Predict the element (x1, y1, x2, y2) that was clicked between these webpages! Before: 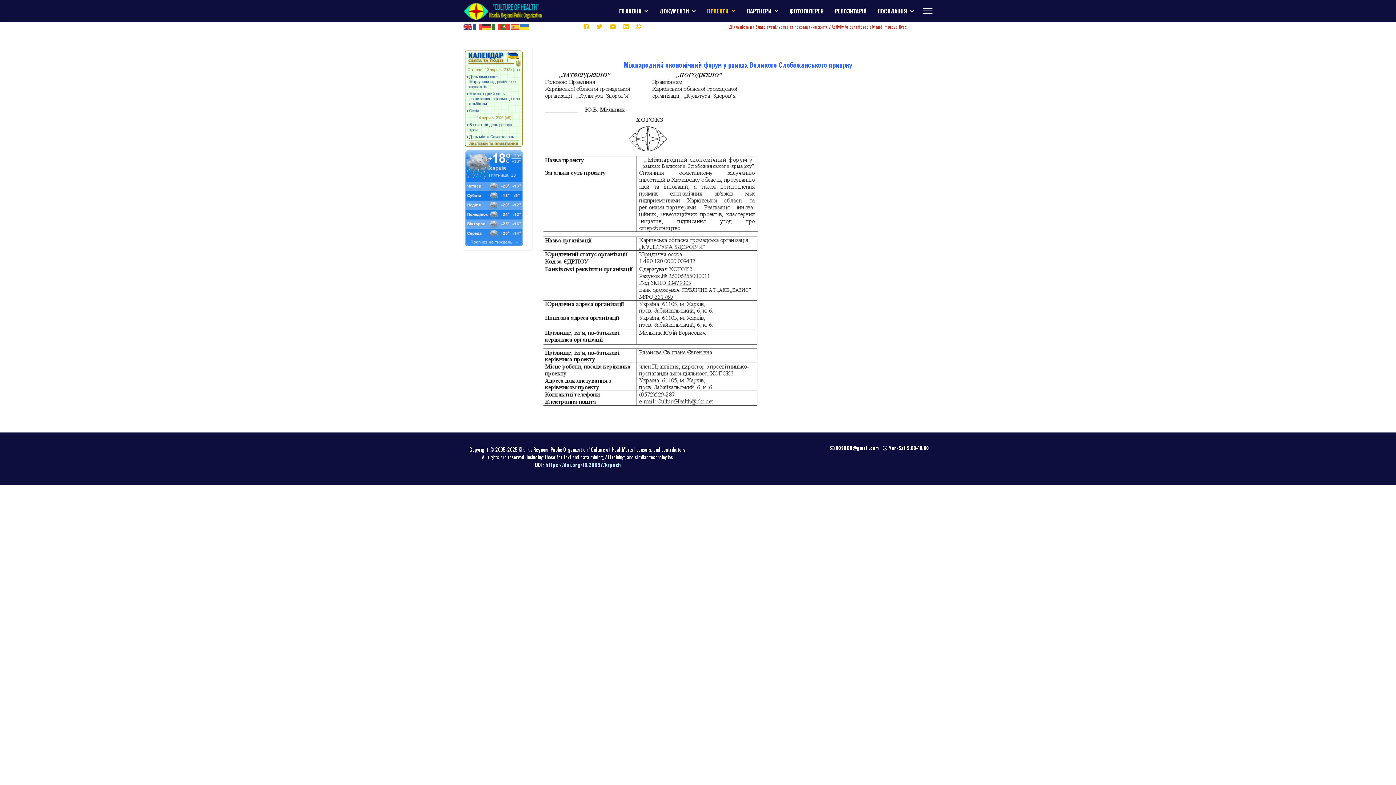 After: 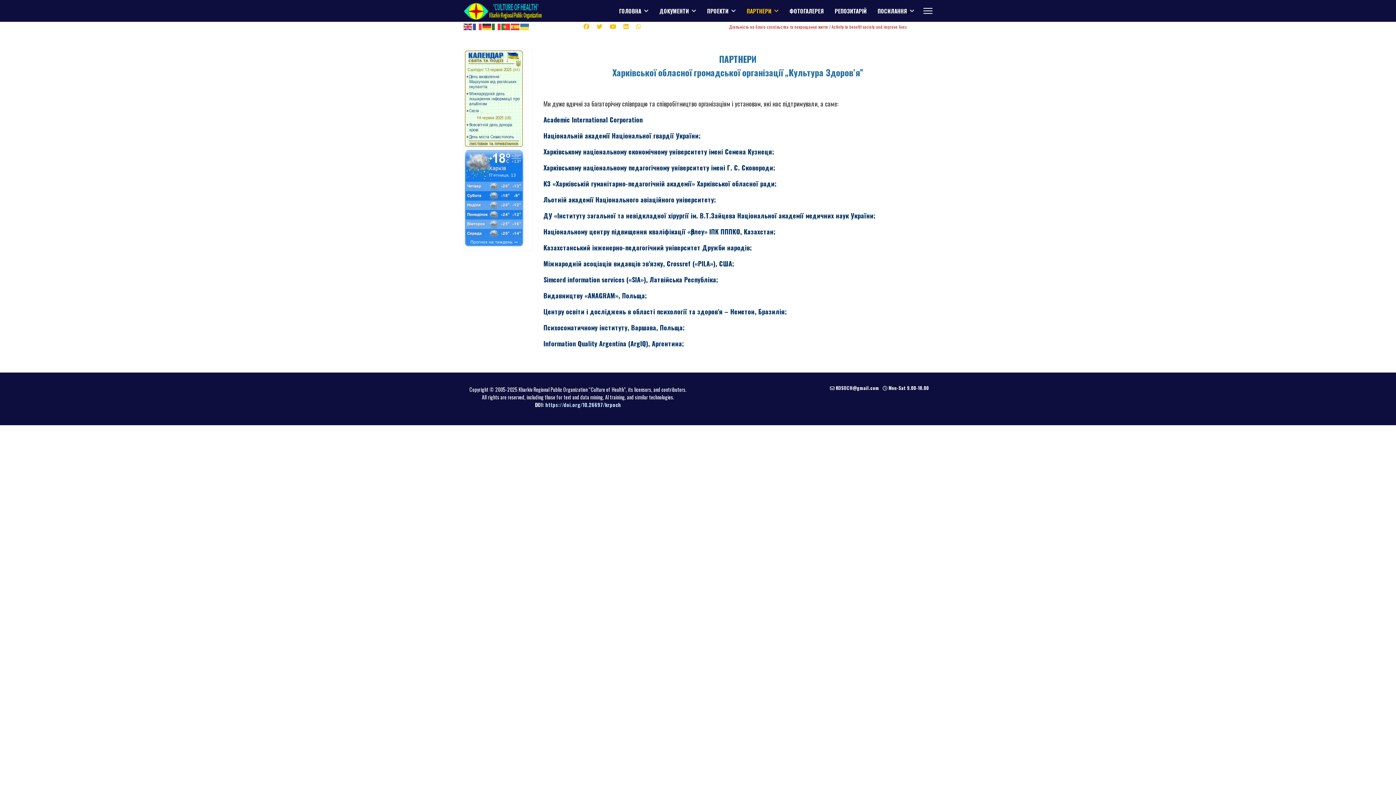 Action: label: ПАРТНЕРИ bbox: (741, 0, 784, 21)